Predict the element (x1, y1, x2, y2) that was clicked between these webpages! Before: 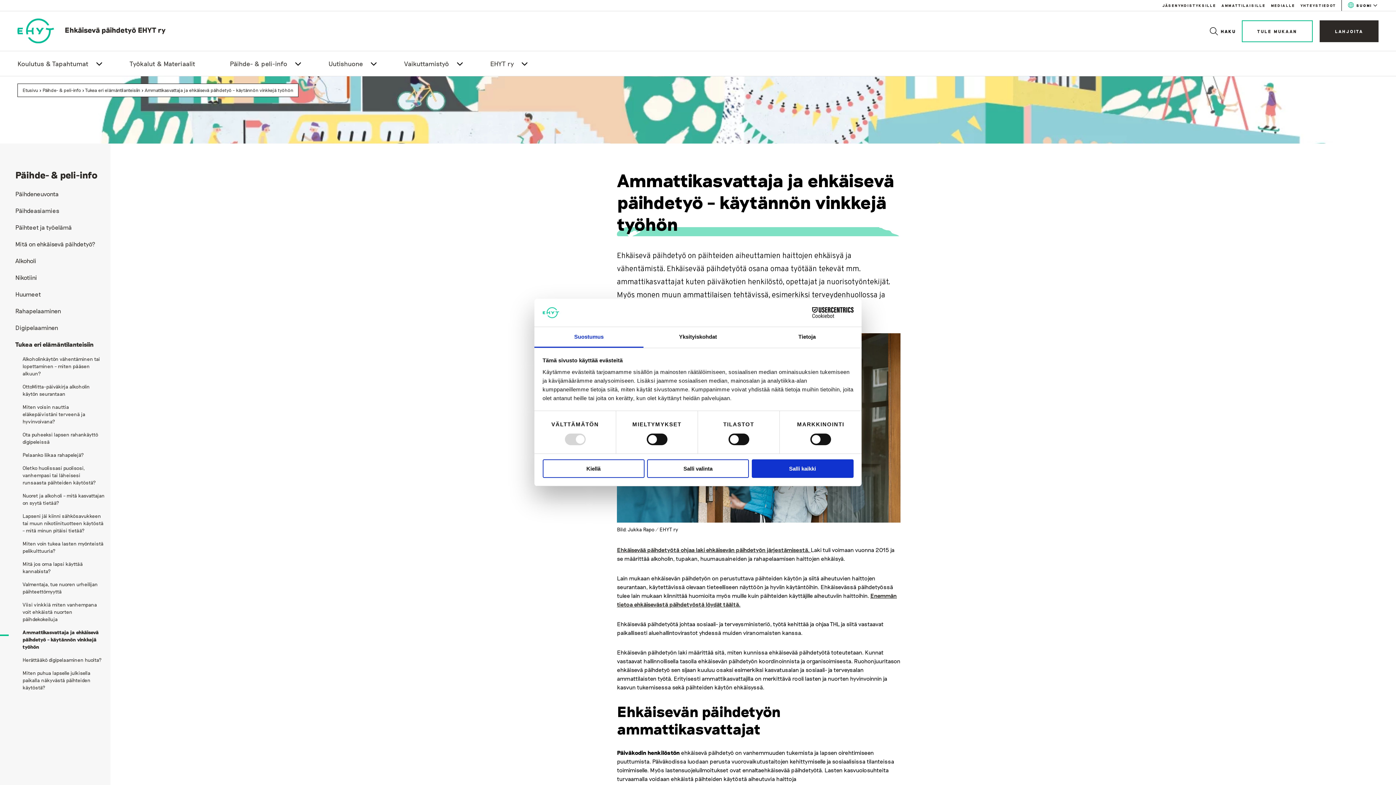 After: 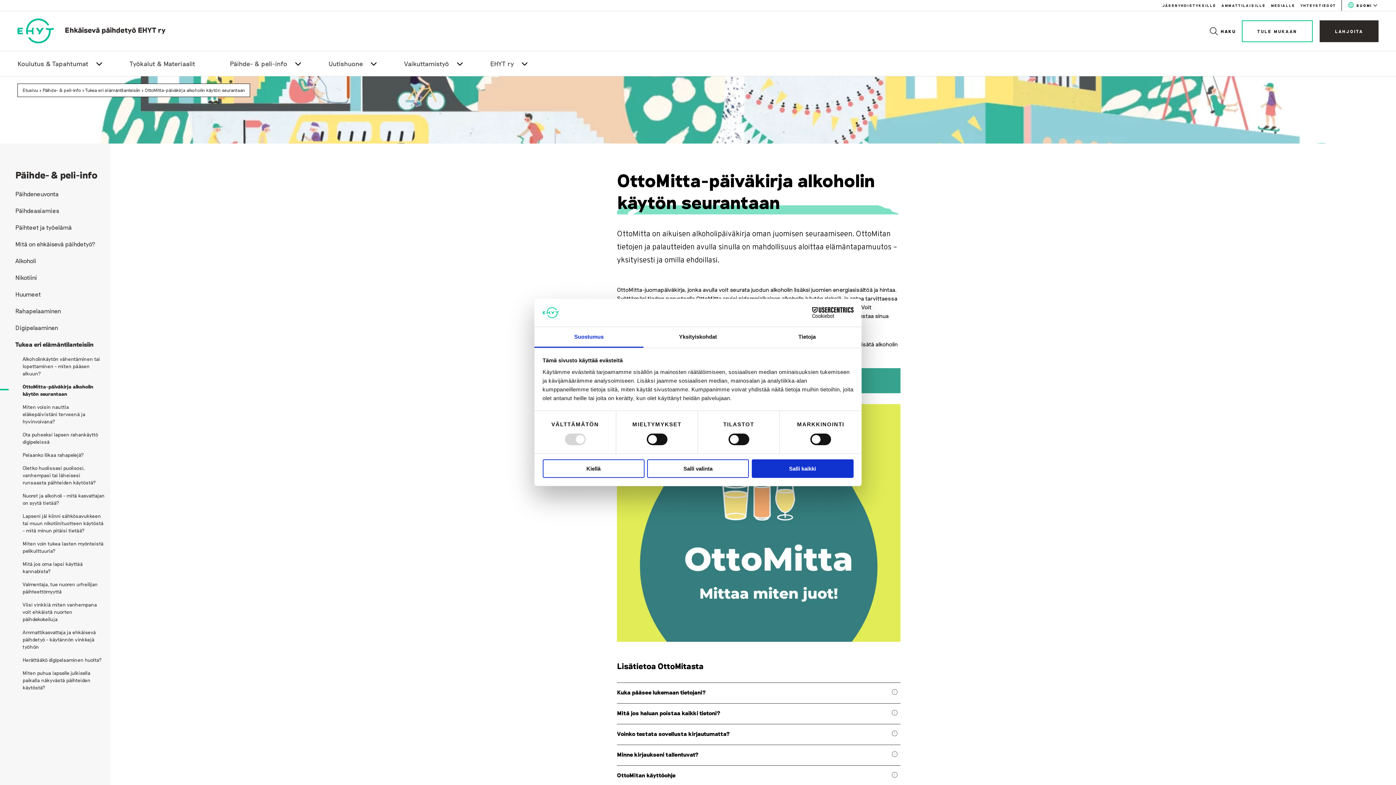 Action: bbox: (22, 383, 104, 403) label: OttoMitta-päiväkirja alkoholin käytön seurantaan